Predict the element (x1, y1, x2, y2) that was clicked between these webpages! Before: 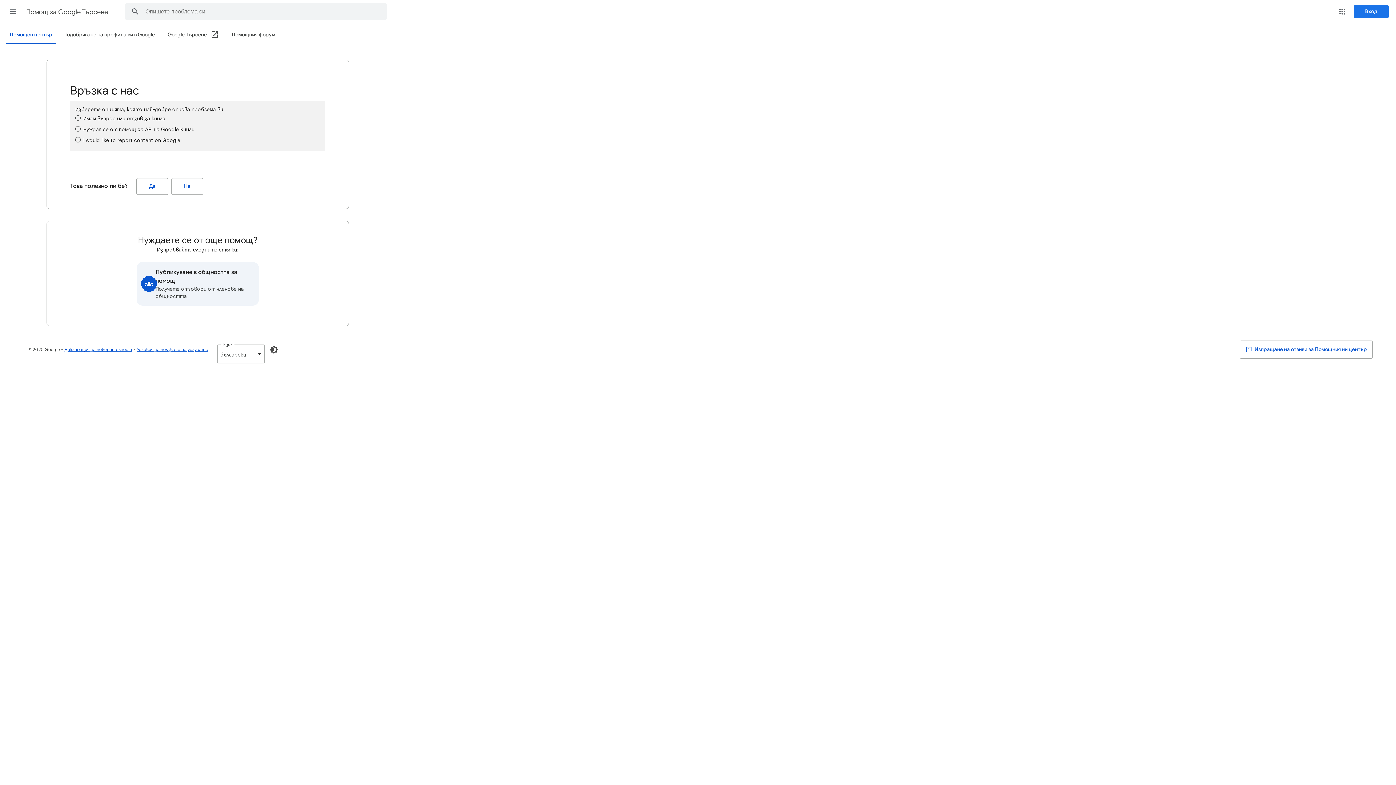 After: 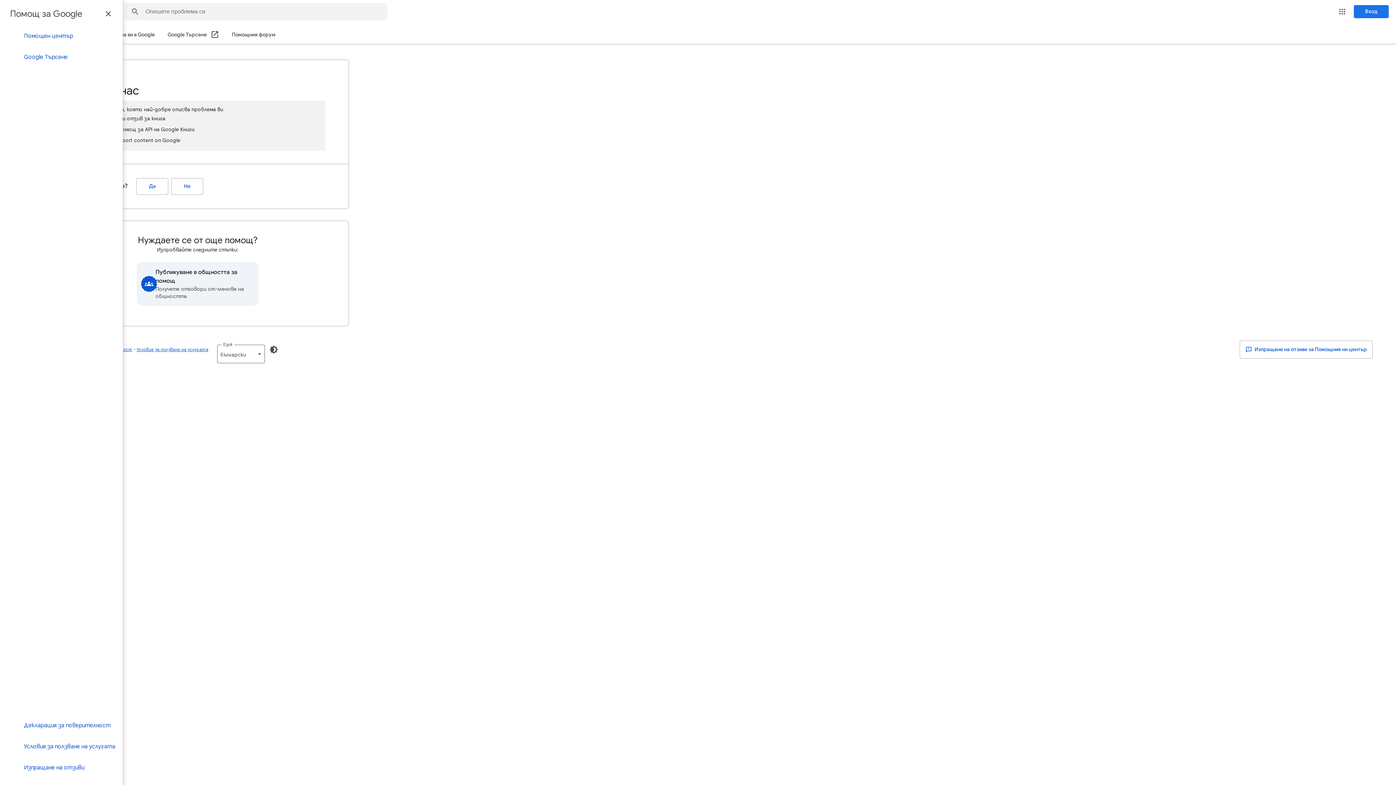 Action: bbox: (4, 2, 21, 20) label: Главно меню